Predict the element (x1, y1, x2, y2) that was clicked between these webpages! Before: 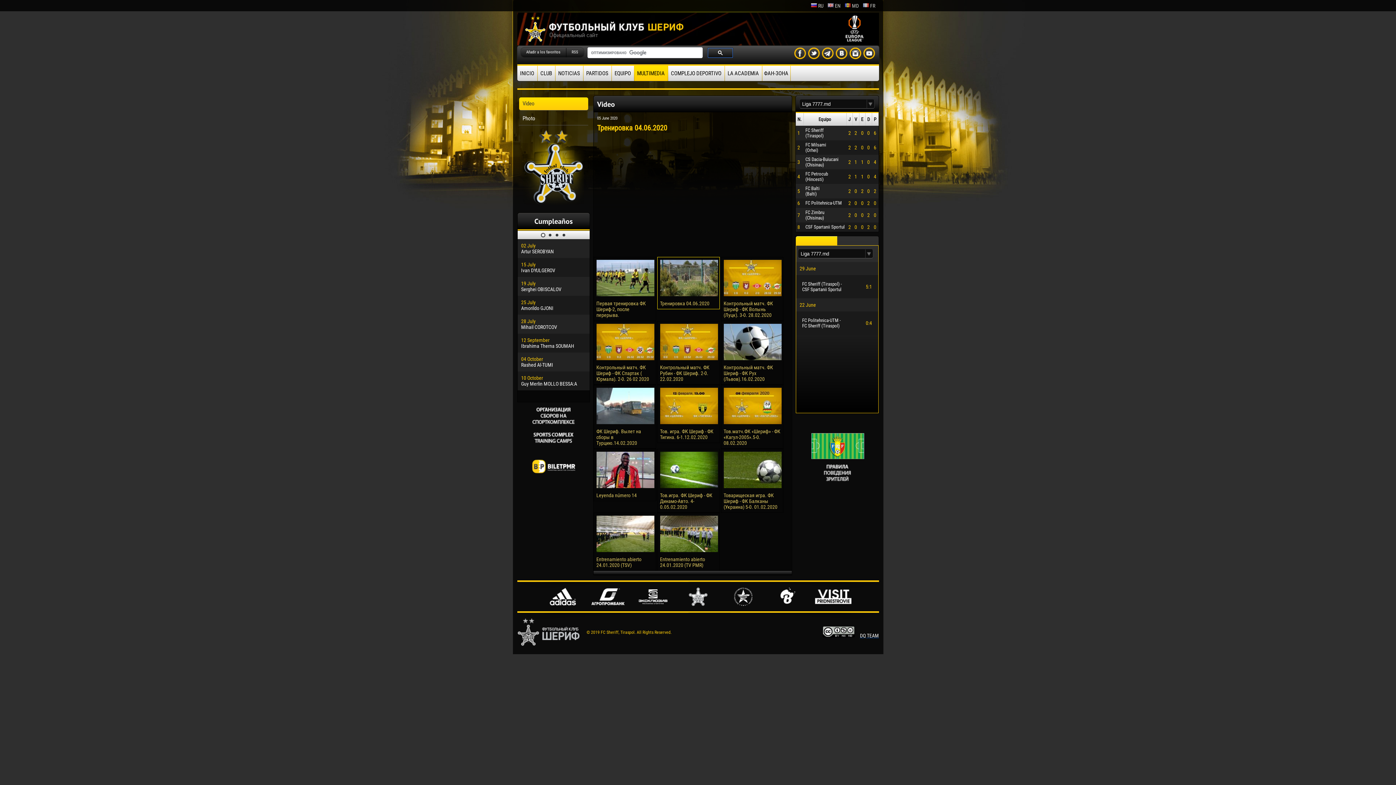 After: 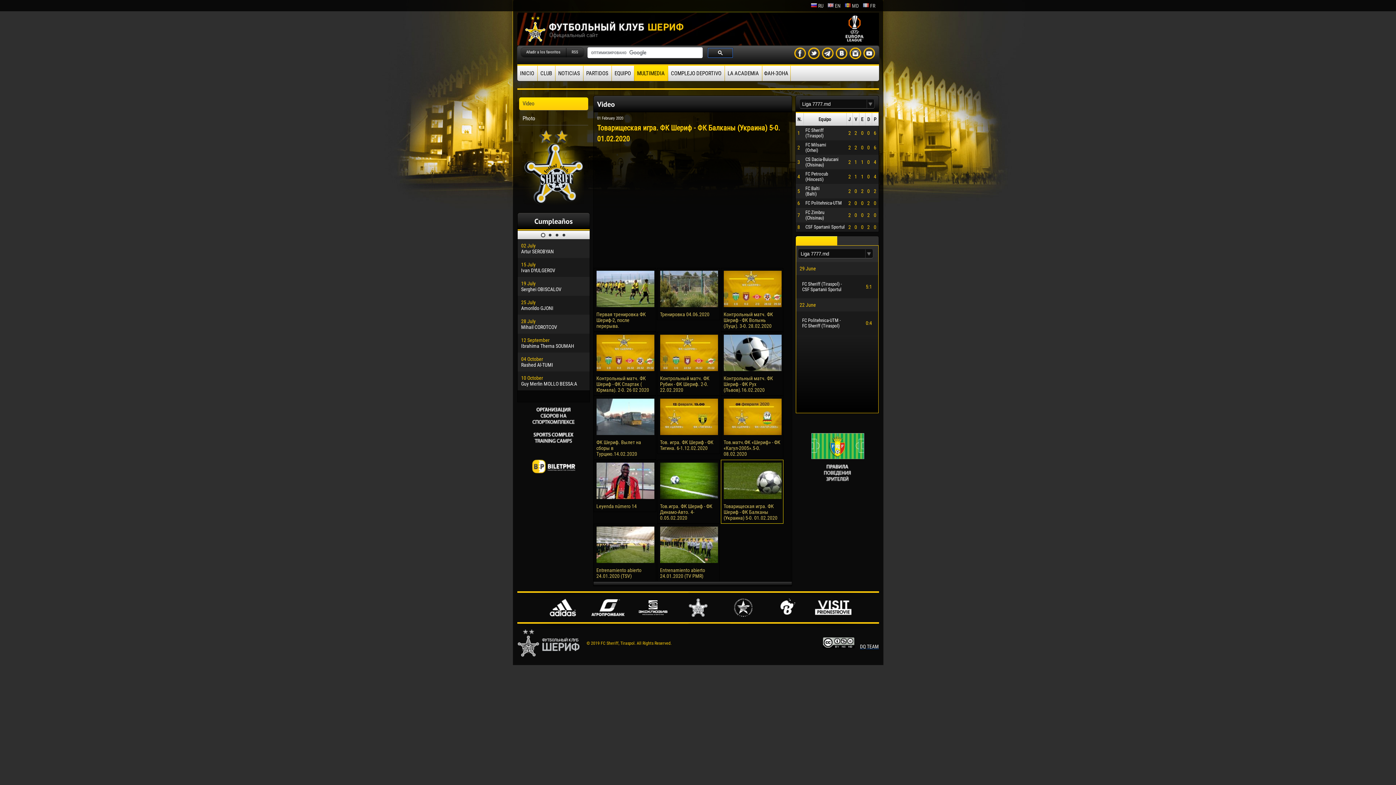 Action: bbox: (723, 483, 781, 489)